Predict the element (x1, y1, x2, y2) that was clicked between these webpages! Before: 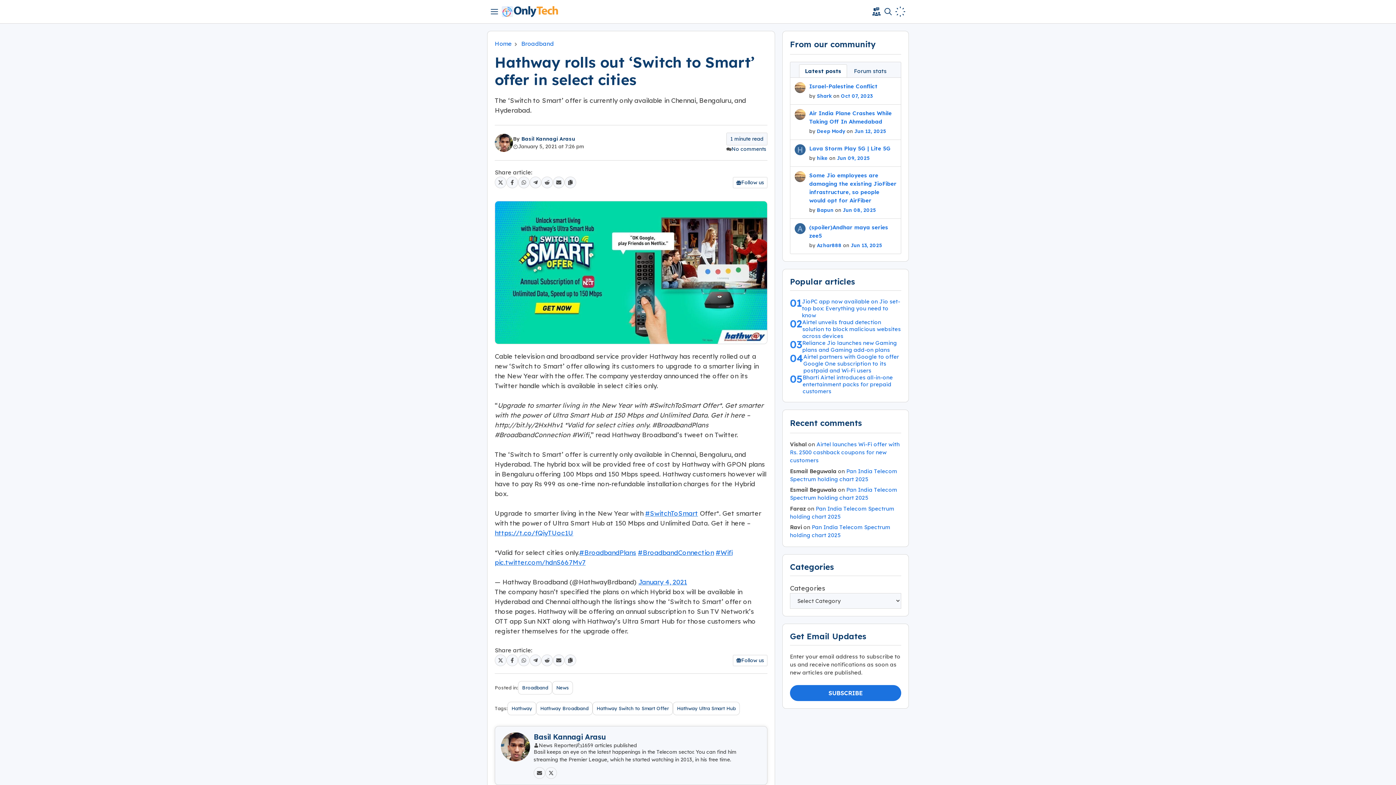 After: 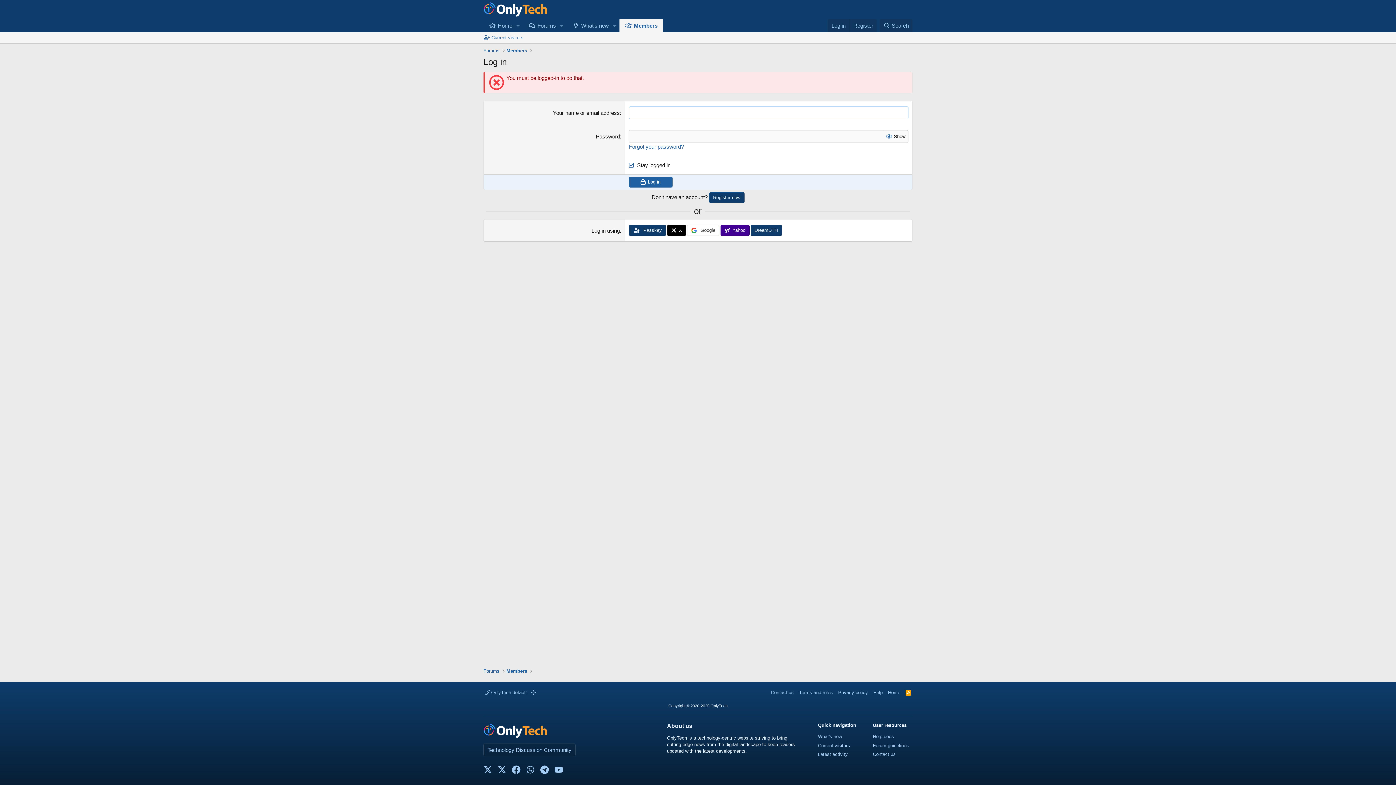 Action: label: A bbox: (794, 223, 805, 234)